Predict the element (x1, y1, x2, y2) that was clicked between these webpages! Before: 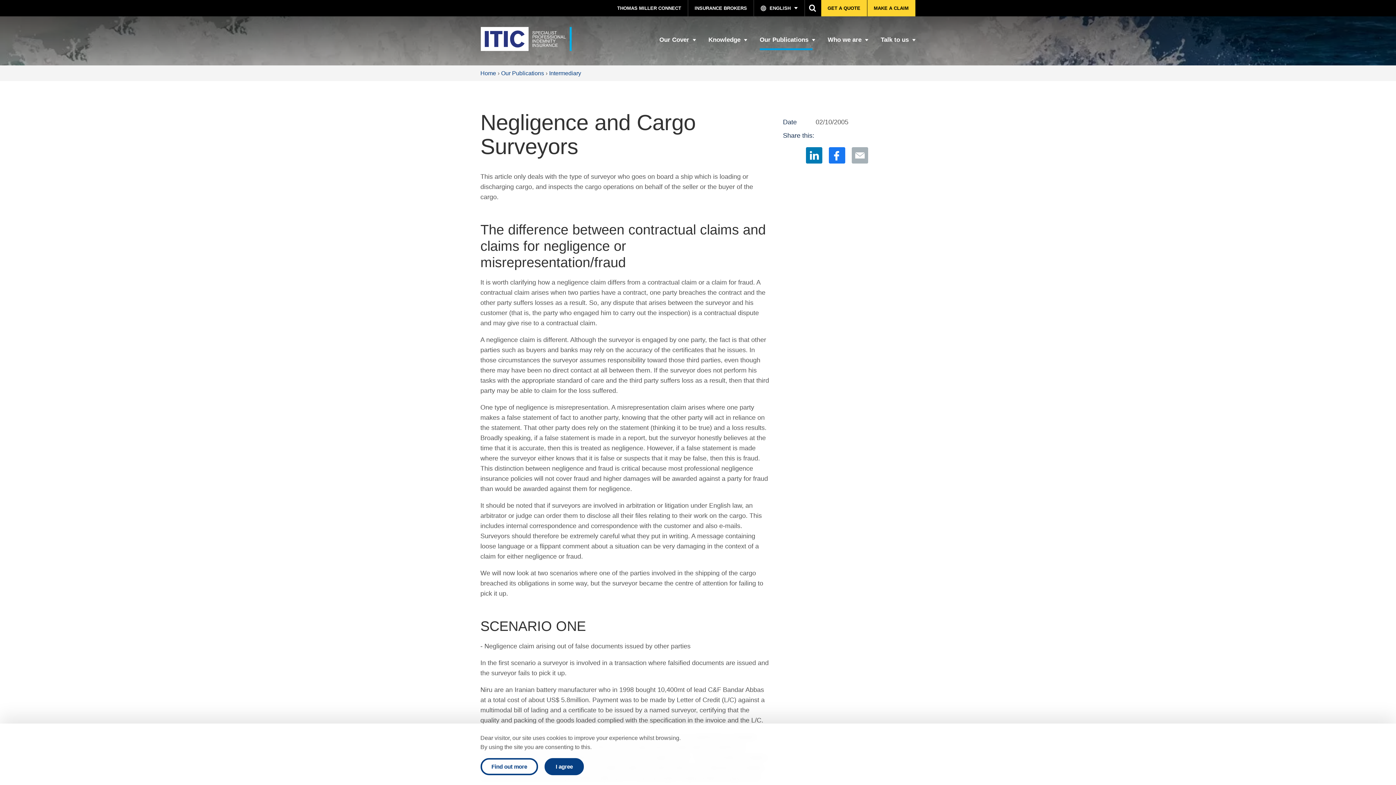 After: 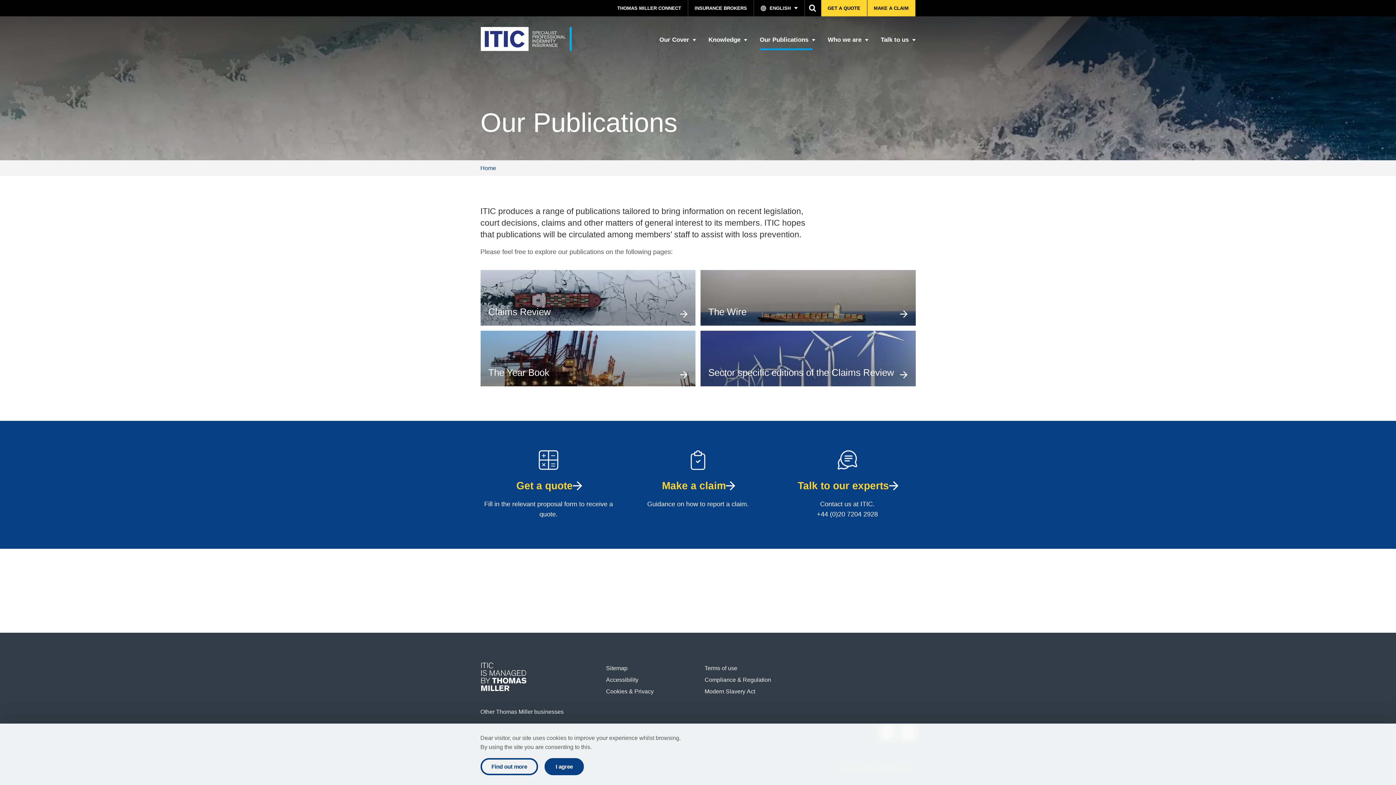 Action: bbox: (501, 69, 544, 76) label: Our Publications